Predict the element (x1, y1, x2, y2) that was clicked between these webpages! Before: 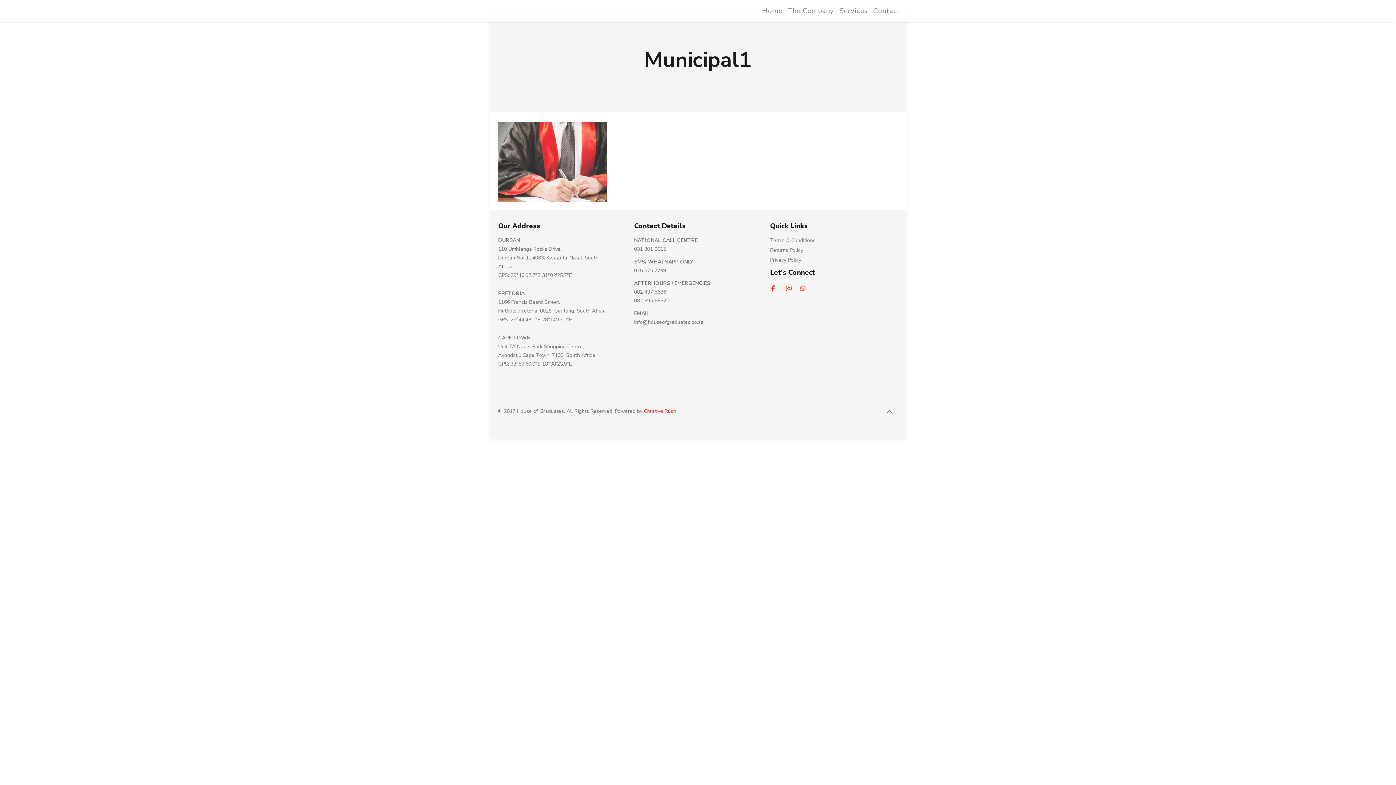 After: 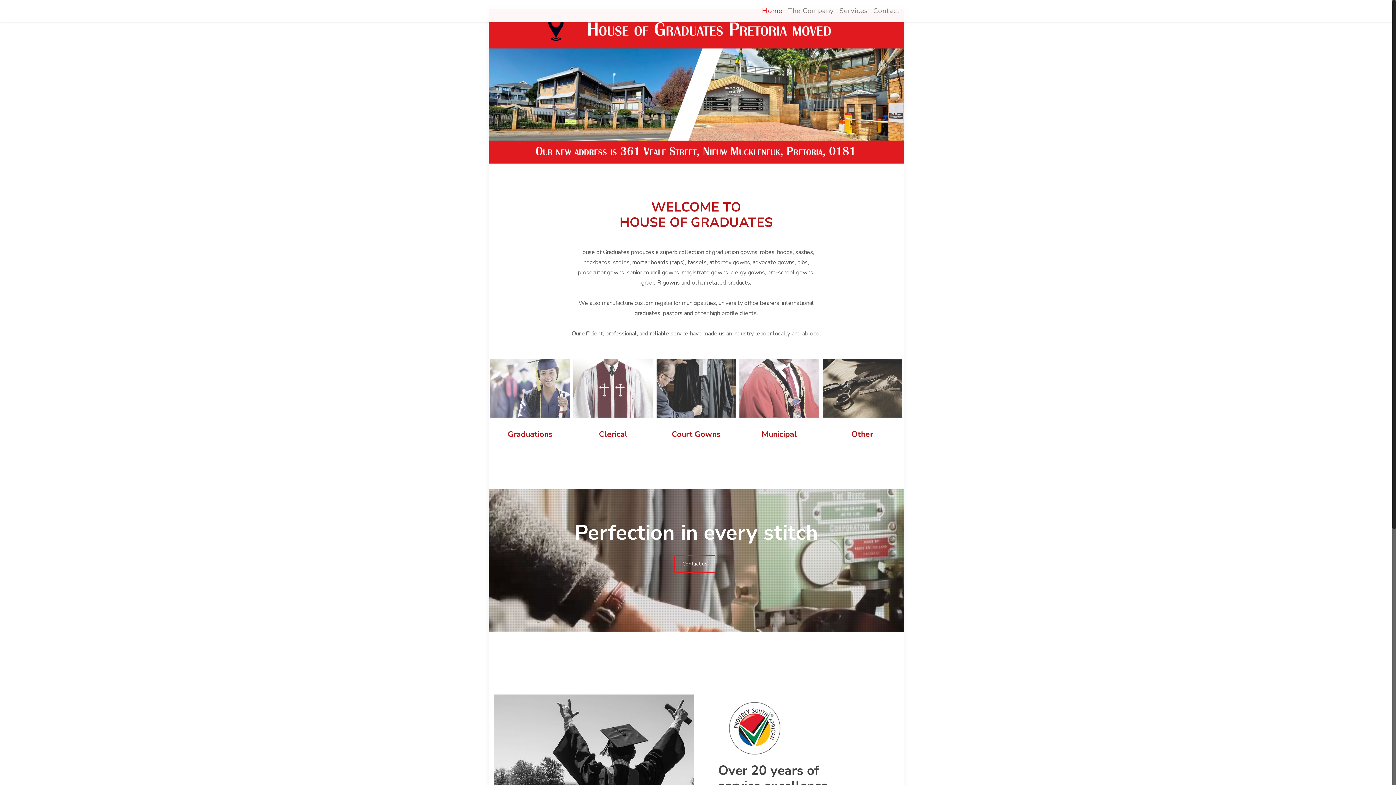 Action: bbox: (754, 0, 789, 21) label: Home